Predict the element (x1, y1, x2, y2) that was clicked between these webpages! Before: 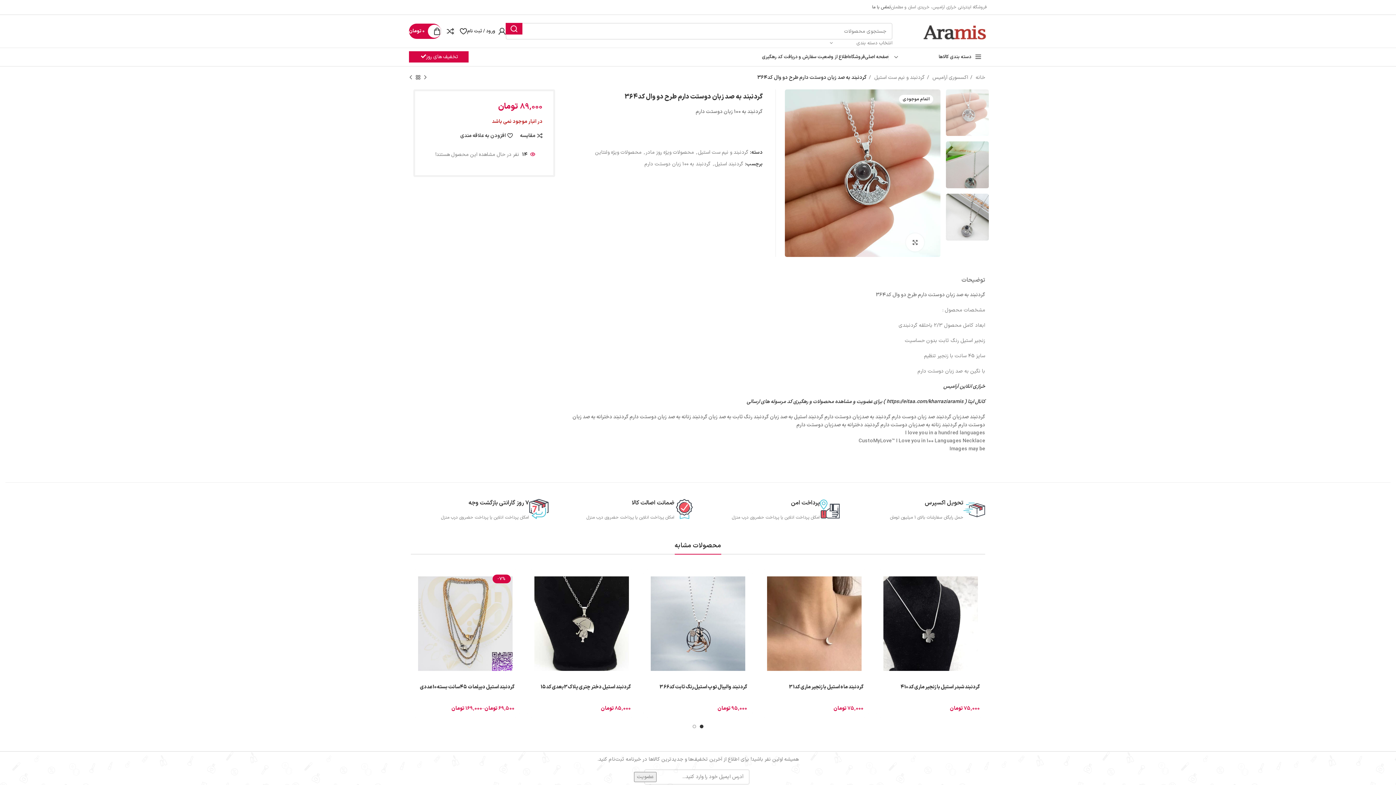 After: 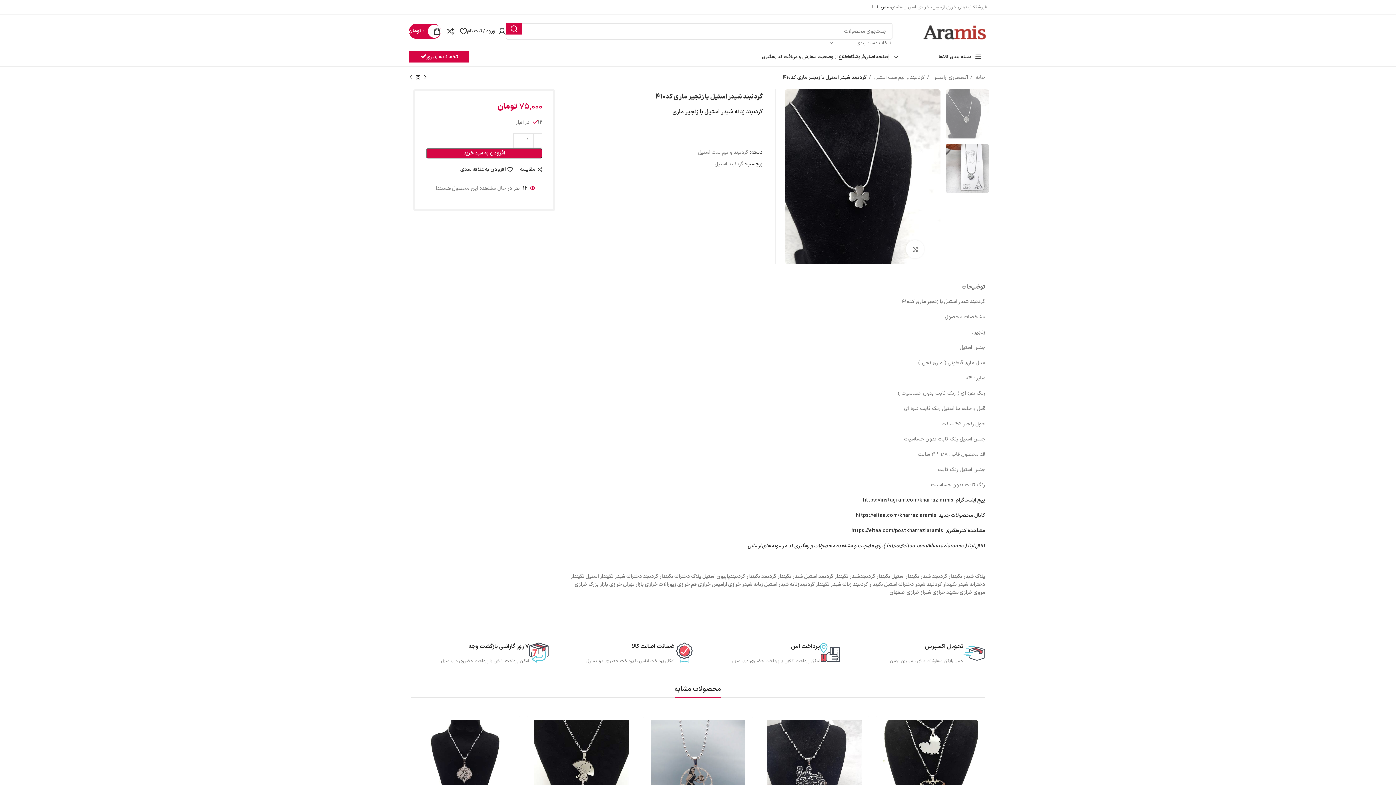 Action: label: گردنبند شبدر استیل با زنجیر ماری کد410 bbox: (900, 683, 980, 691)